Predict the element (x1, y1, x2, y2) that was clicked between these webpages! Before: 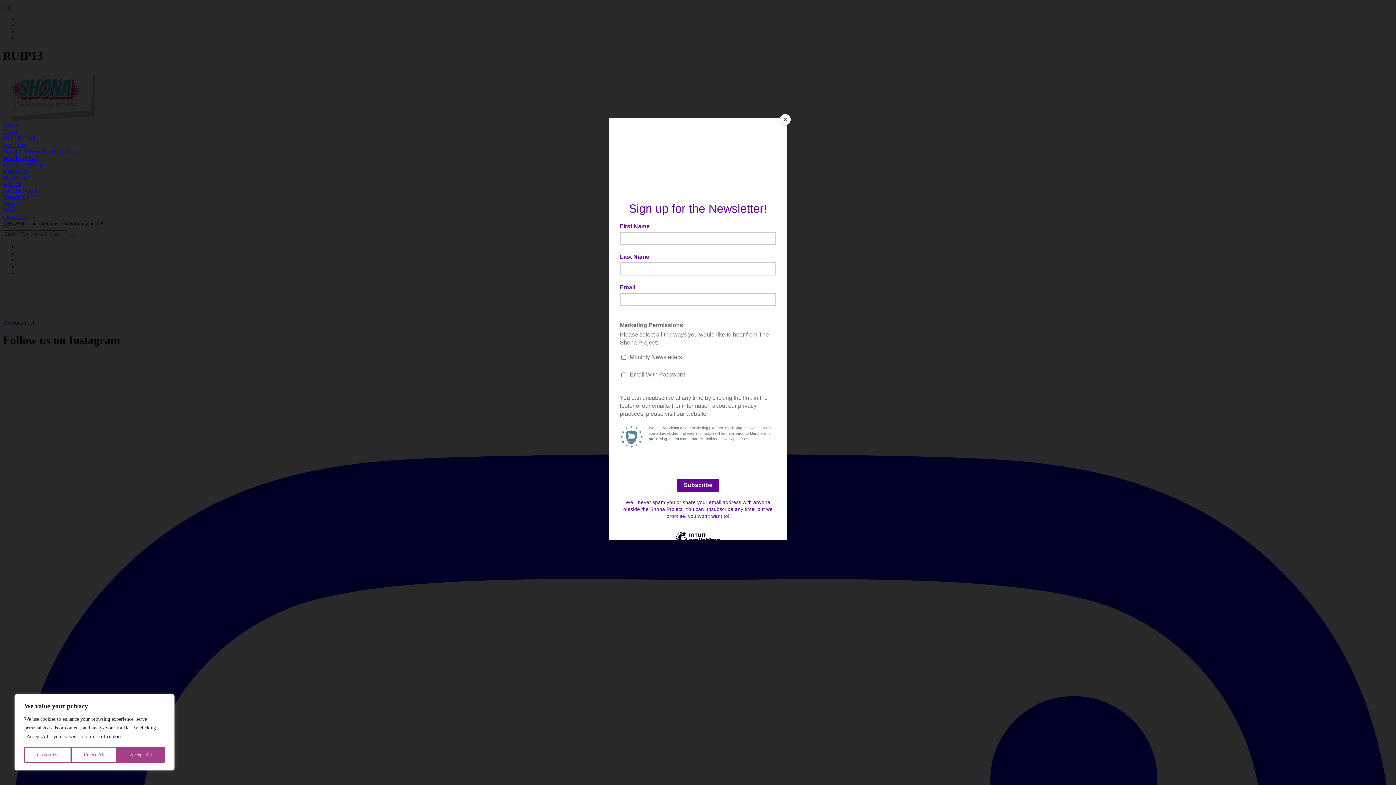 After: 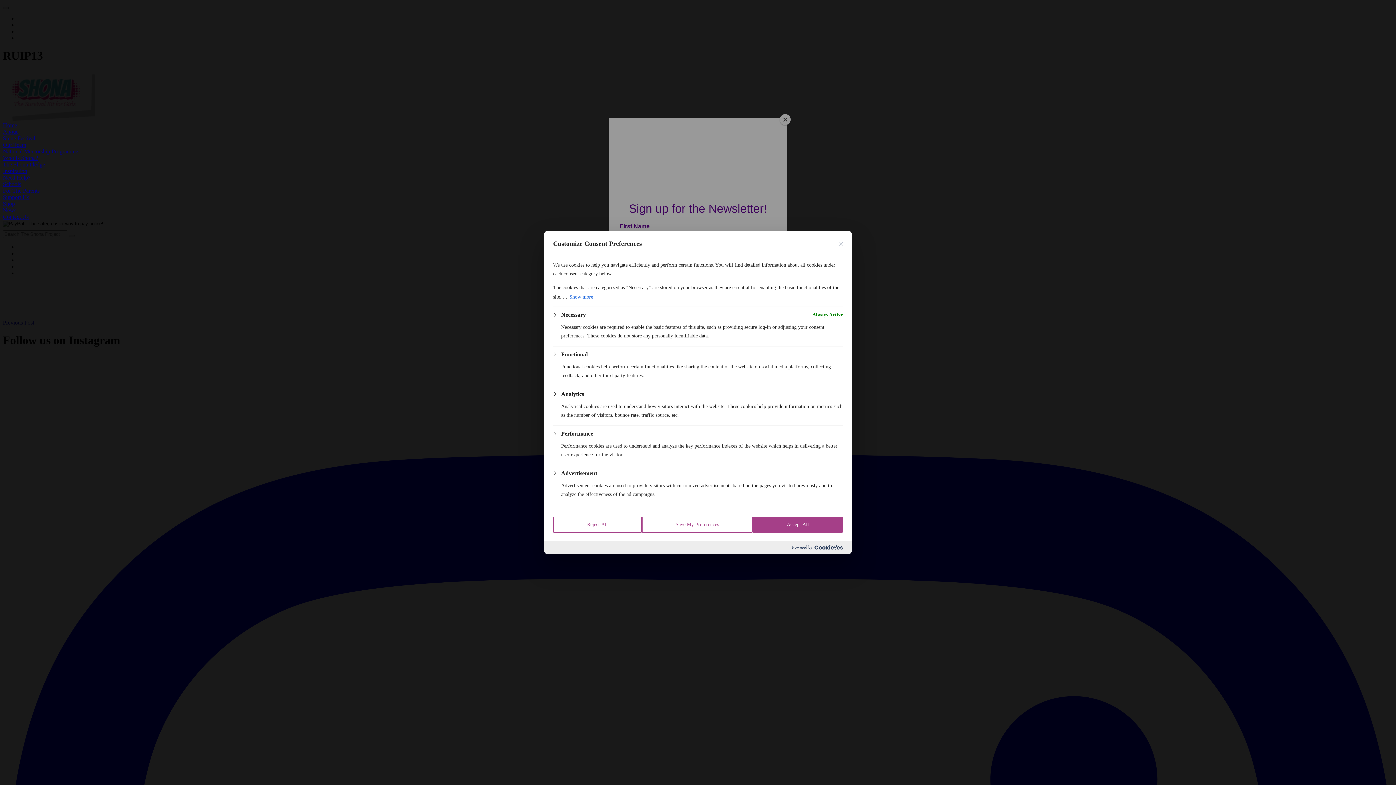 Action: bbox: (24, 747, 71, 763) label: Customize